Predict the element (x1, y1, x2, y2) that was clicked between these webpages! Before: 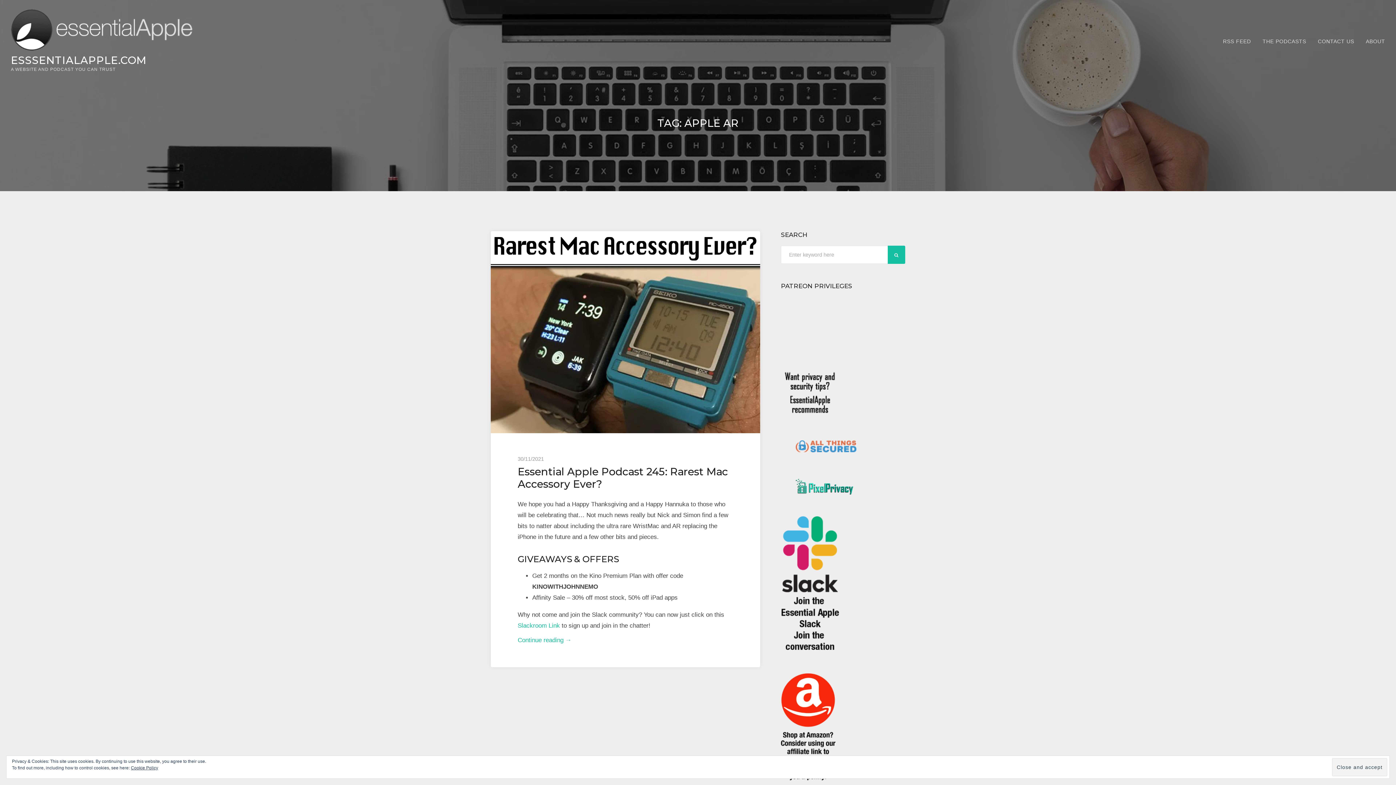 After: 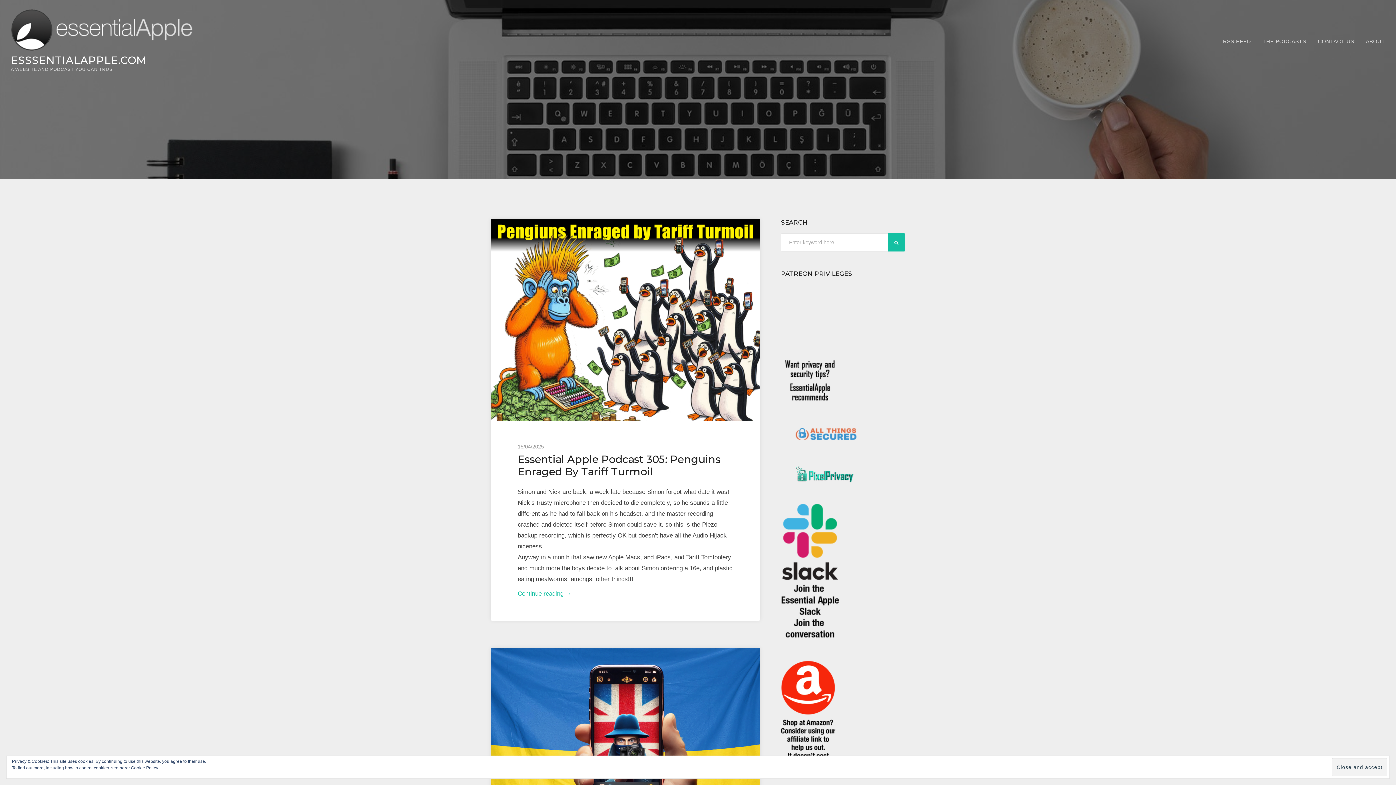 Action: label: ESSSENTIALAPPLE.COM bbox: (10, 53, 146, 66)